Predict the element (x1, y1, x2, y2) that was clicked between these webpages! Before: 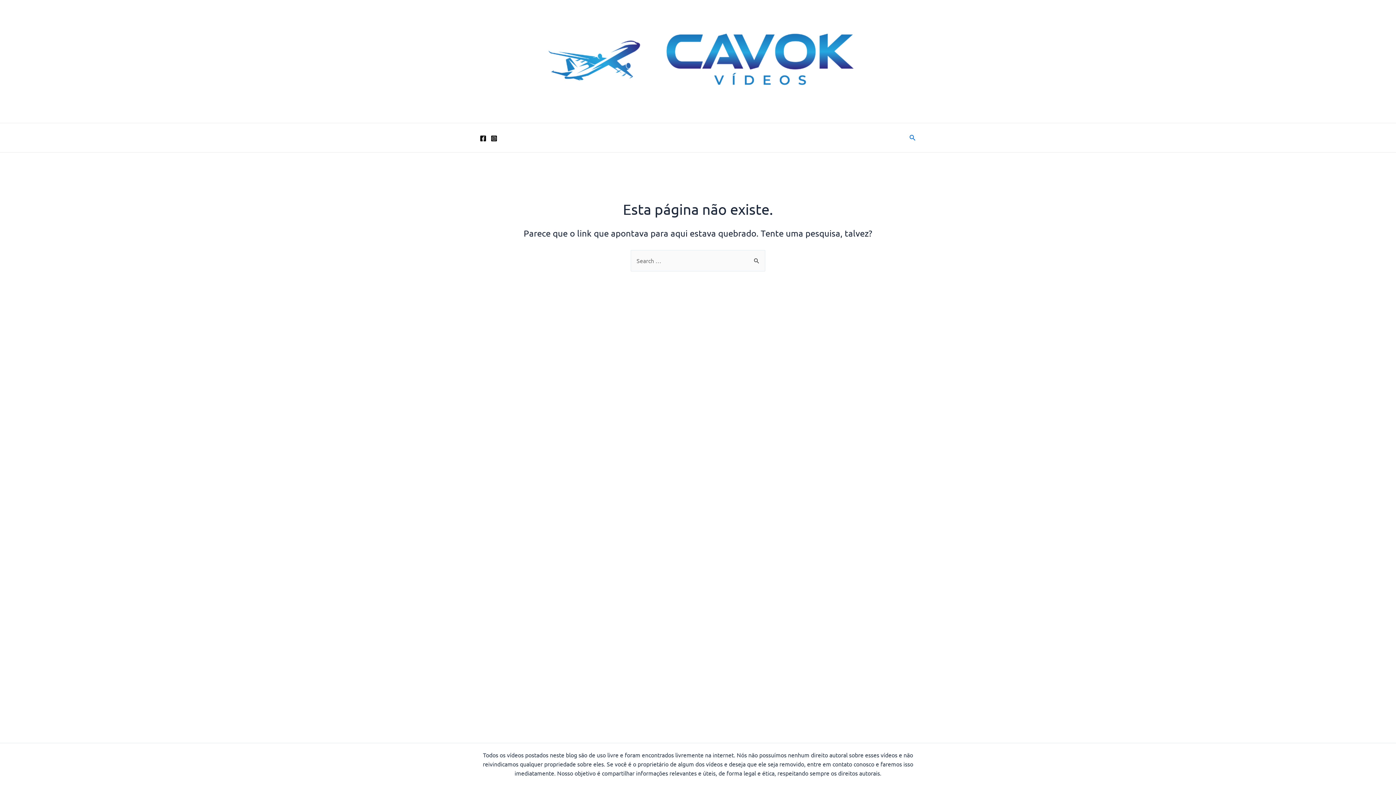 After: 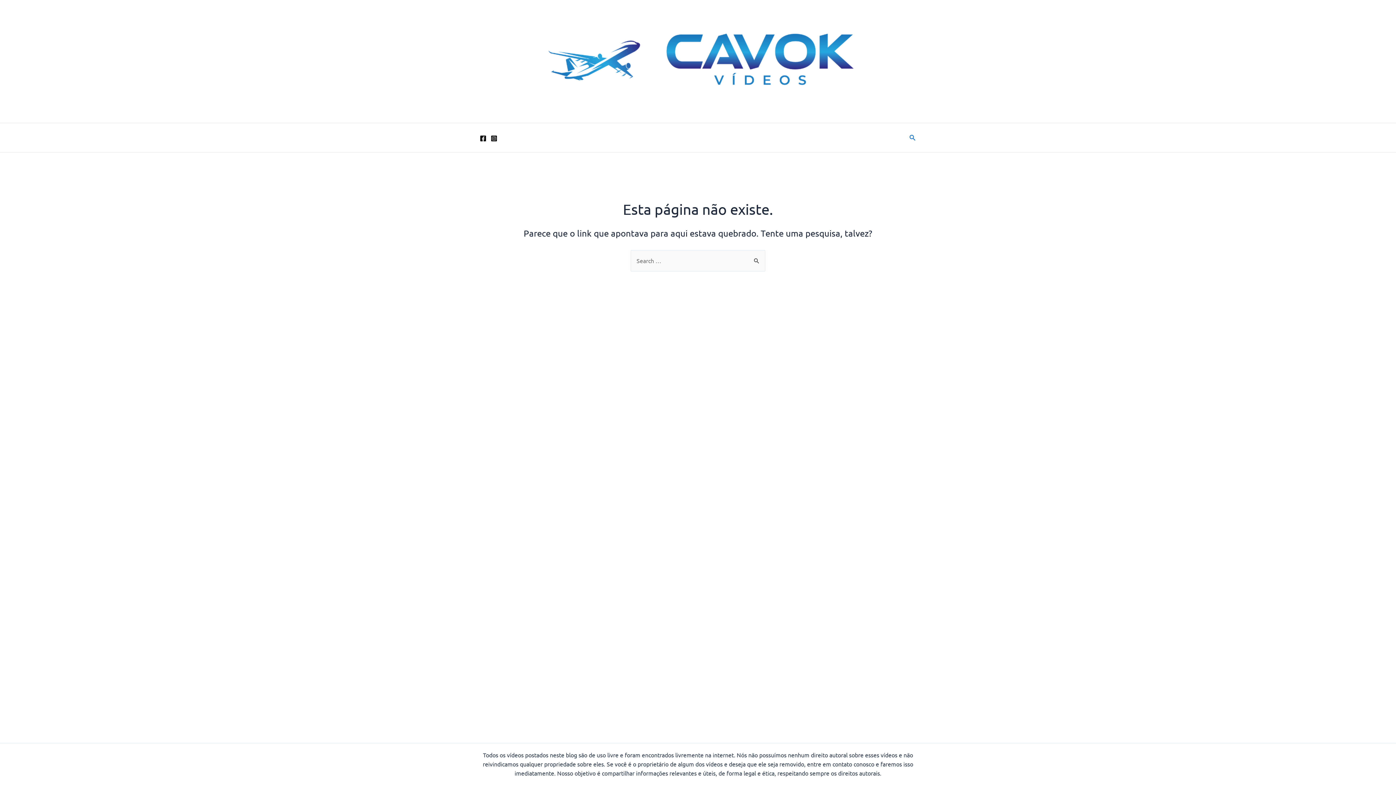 Action: bbox: (490, 135, 497, 141) label: Instagram